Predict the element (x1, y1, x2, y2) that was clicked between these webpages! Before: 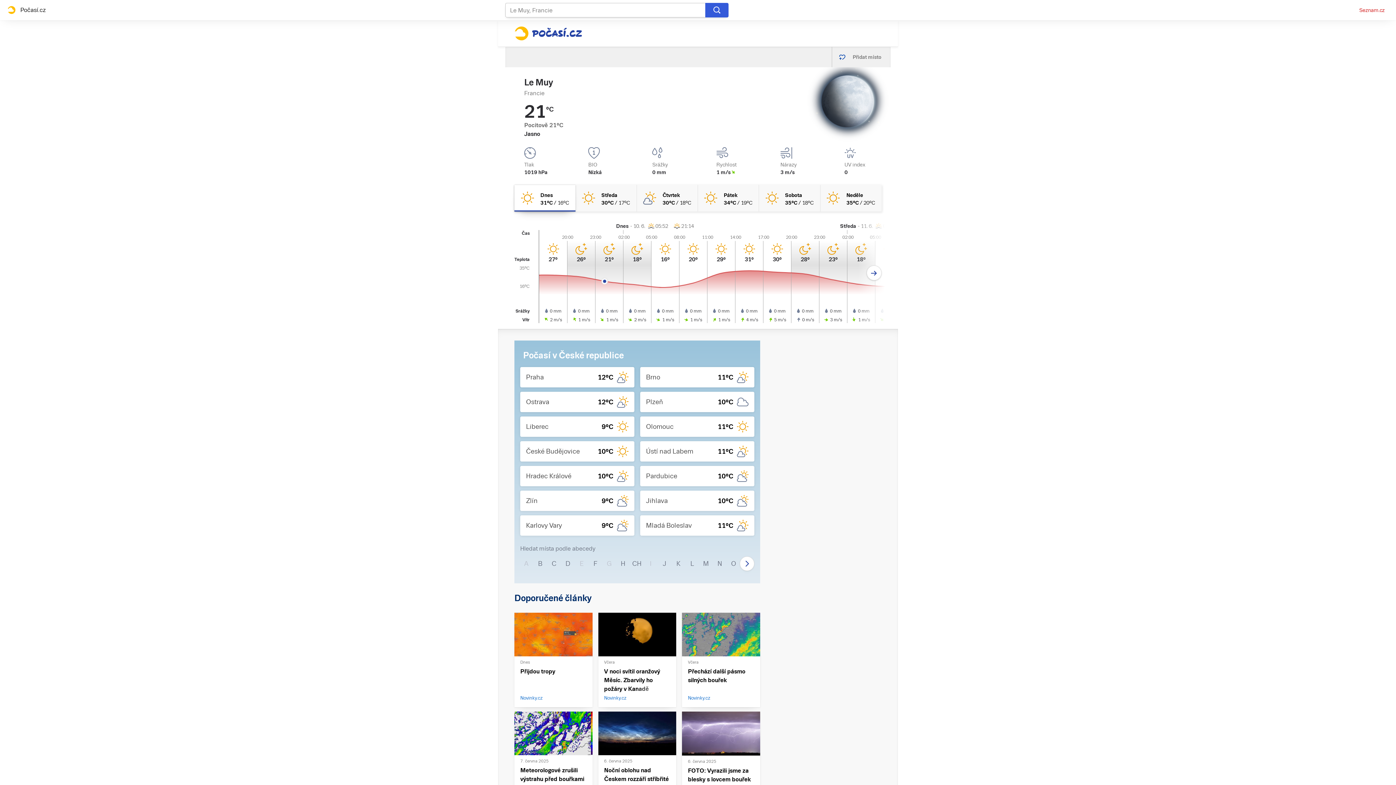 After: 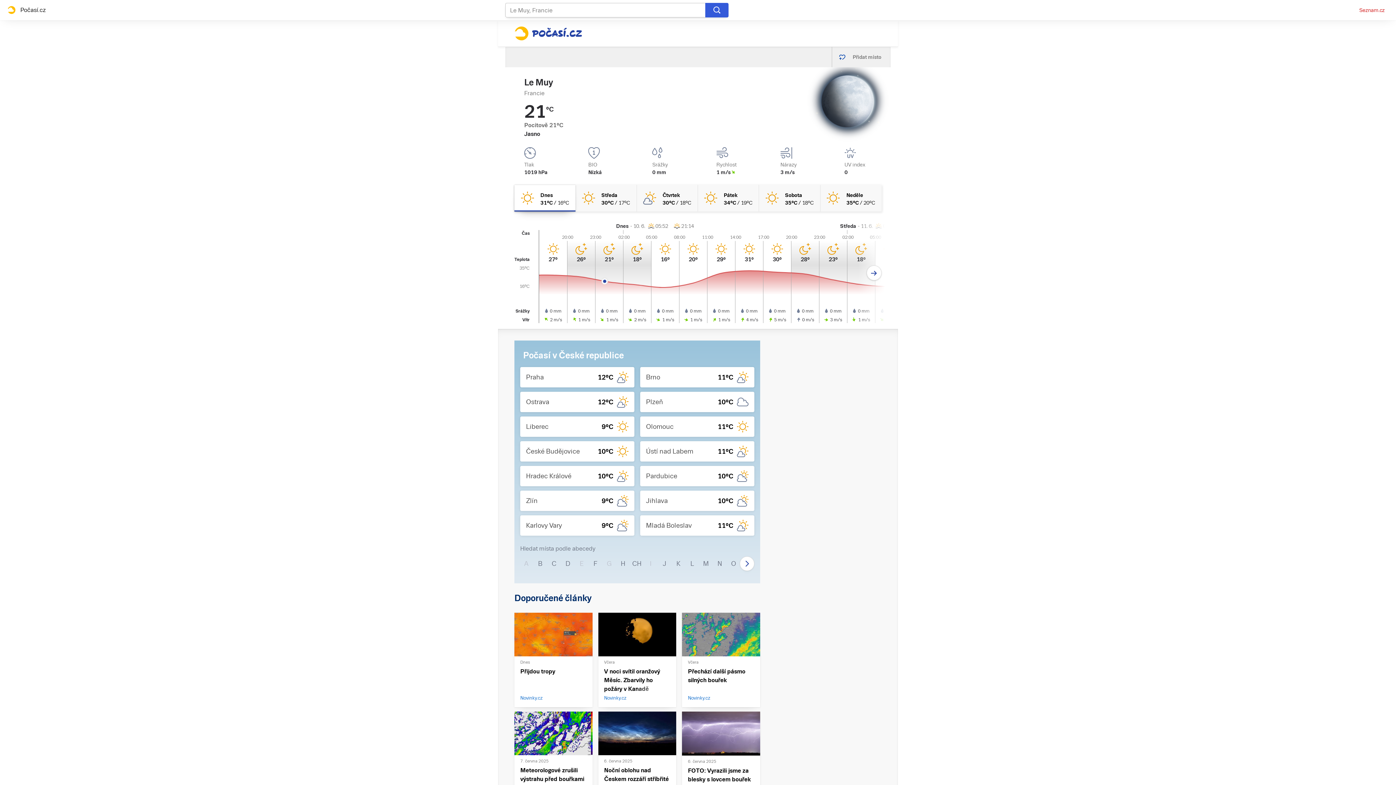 Action: label: dnes Jasno 31°C/16°C bbox: (514, 185, 575, 211)